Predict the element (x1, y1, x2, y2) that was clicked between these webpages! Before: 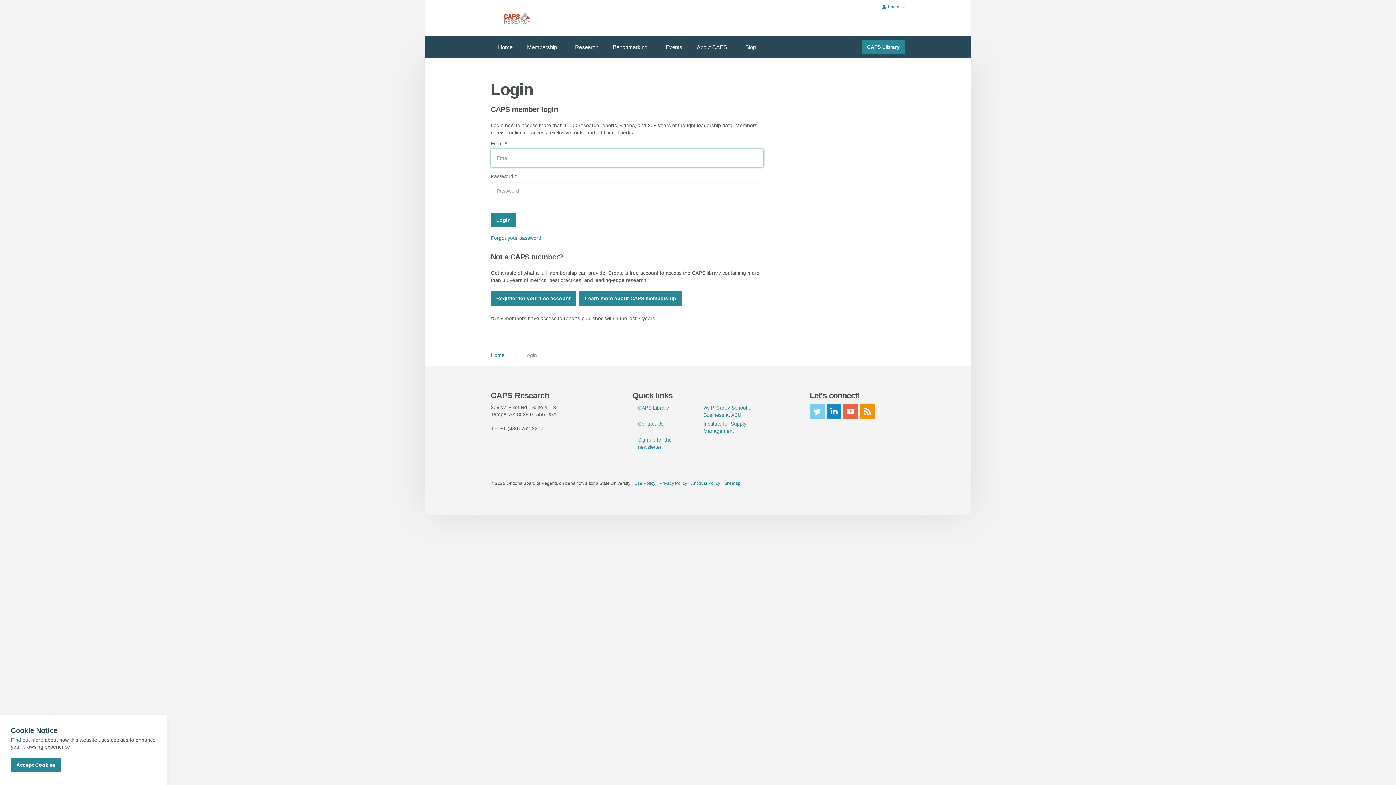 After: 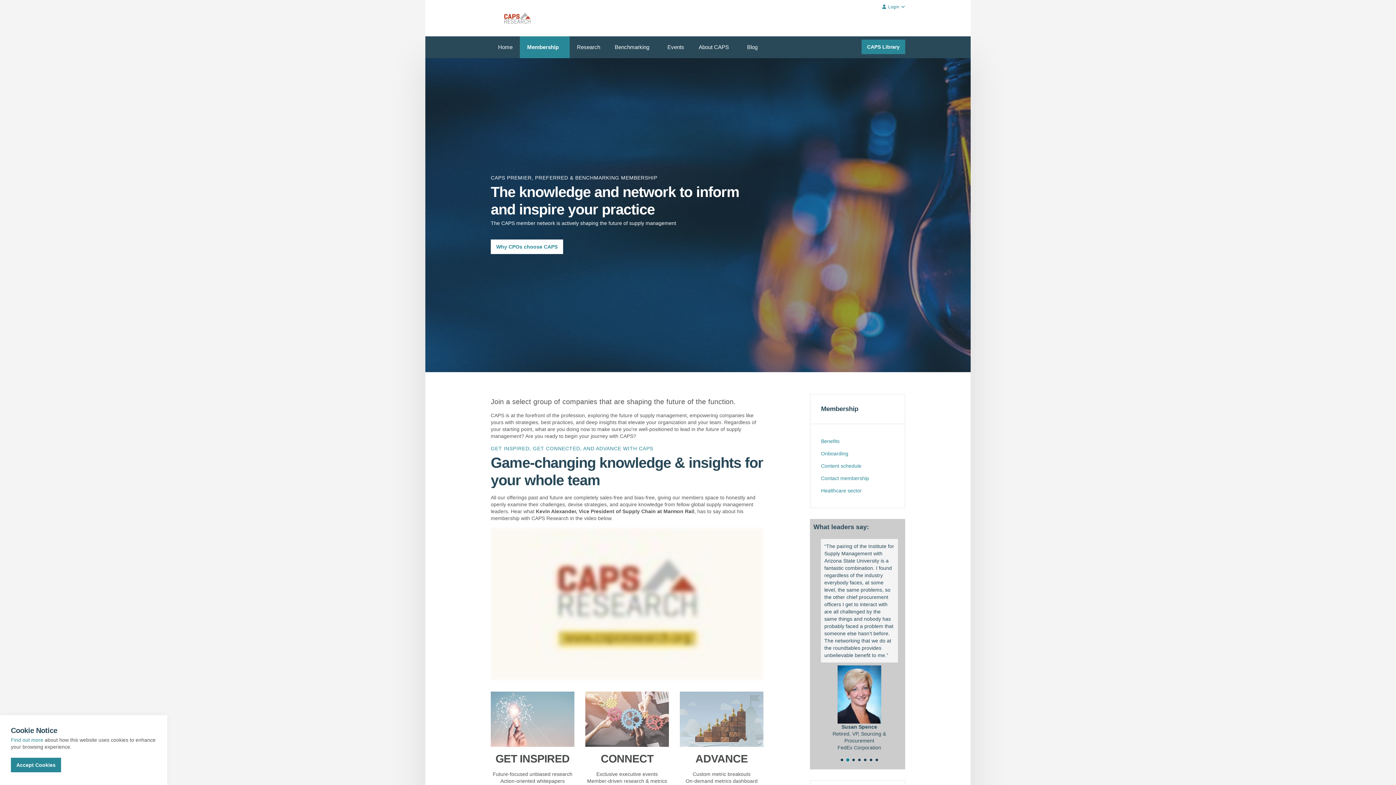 Action: label: Learn more about CAPS membership bbox: (579, 291, 681, 305)